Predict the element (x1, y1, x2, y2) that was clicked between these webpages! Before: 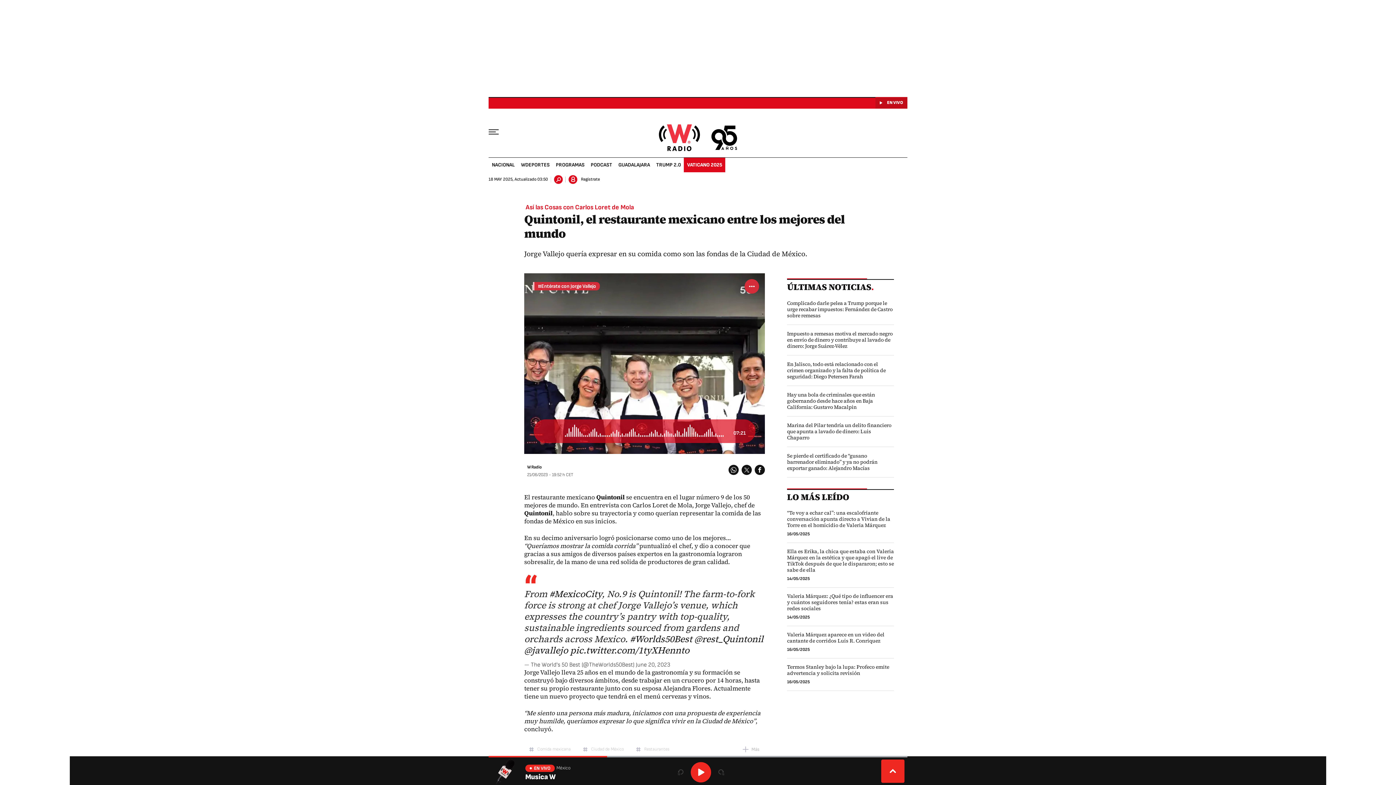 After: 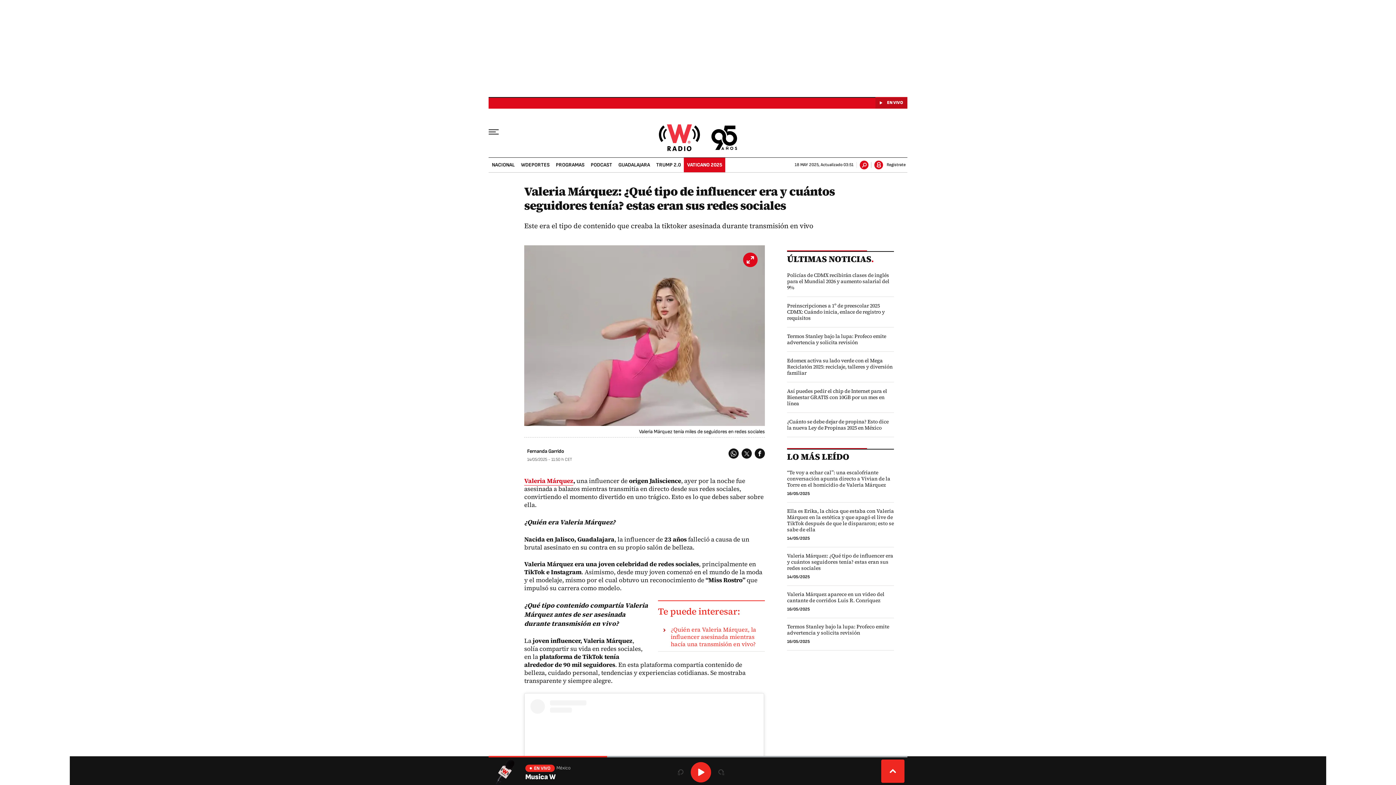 Action: bbox: (787, 593, 894, 612) label: Valeria Márquez: ¿Qué tipo de influencer era y cuántos seguidores tenía? estas eran sus redes sociales